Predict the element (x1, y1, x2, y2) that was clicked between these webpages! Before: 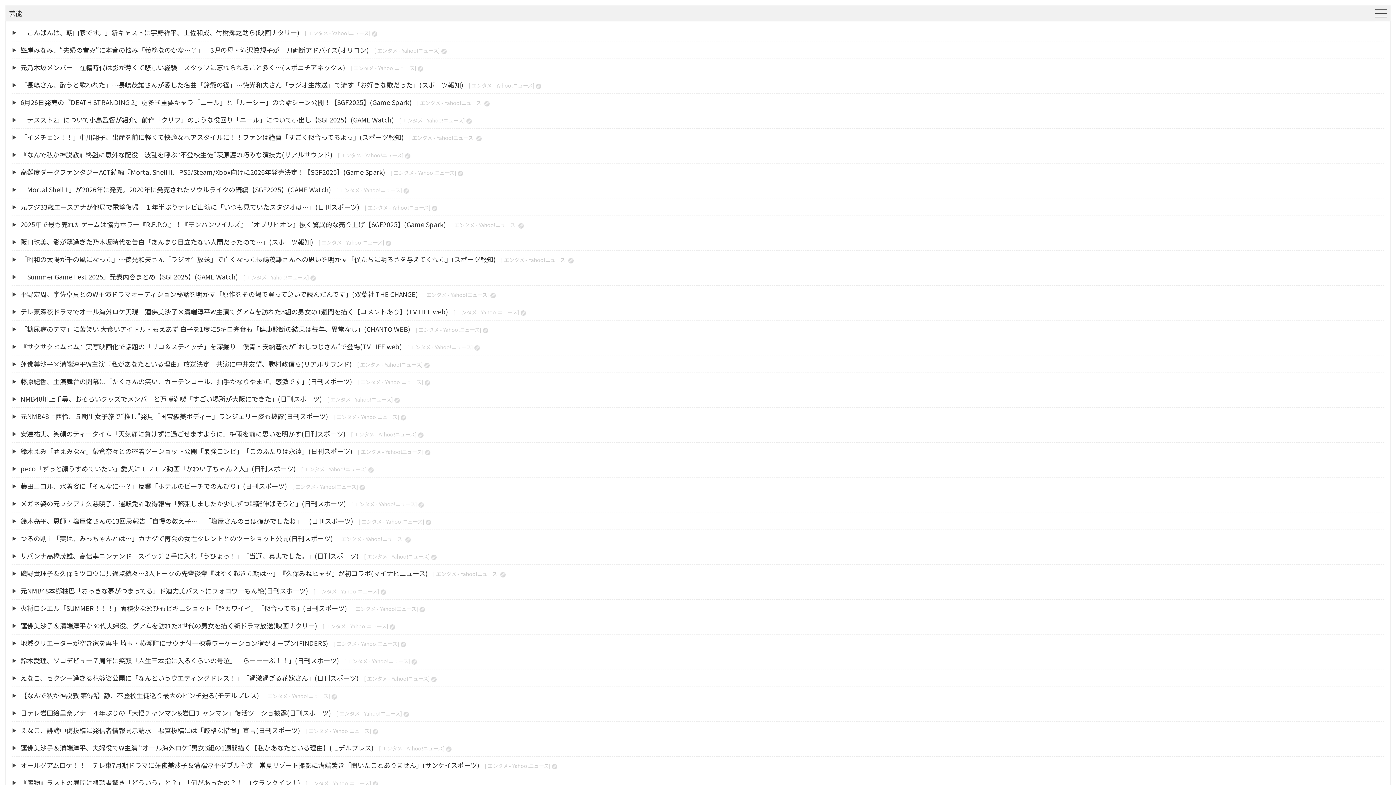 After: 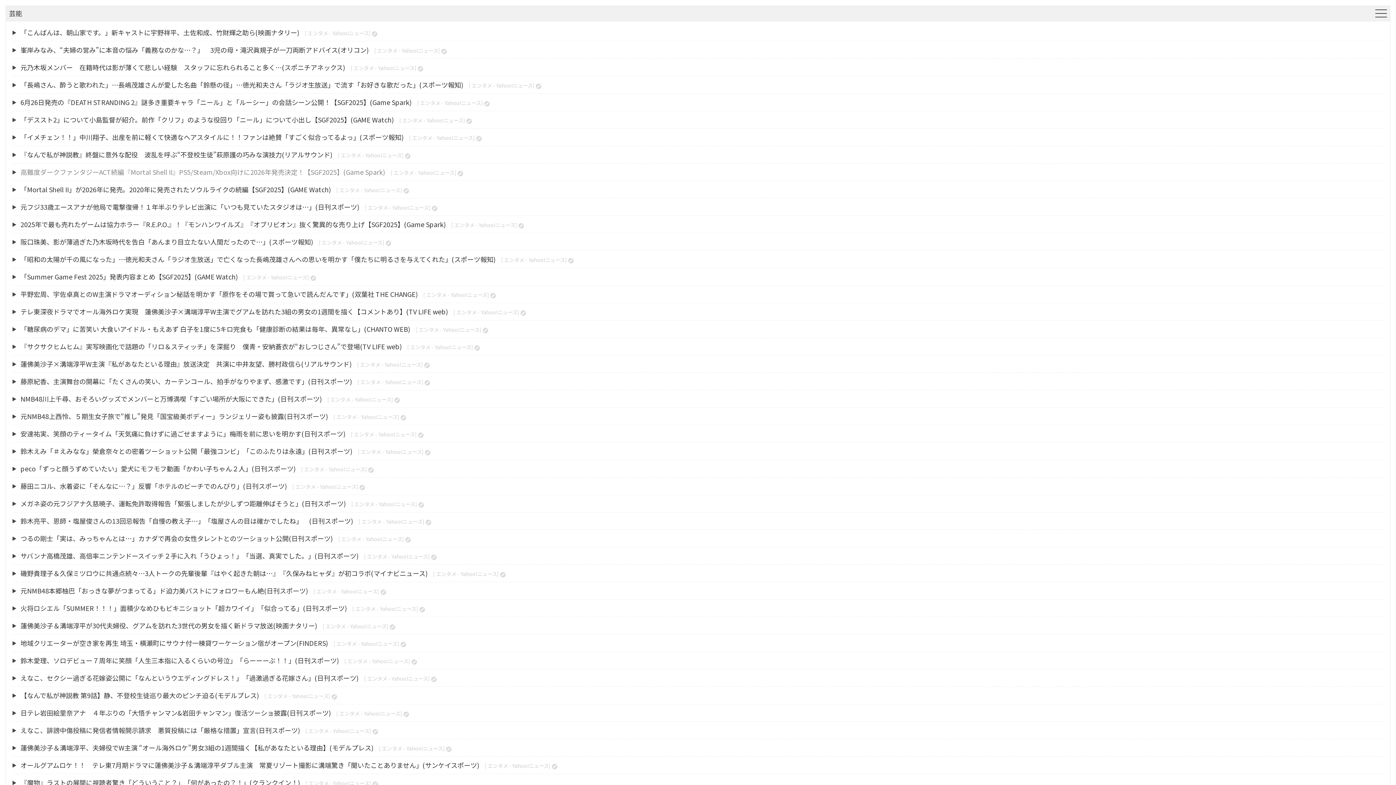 Action: label: 高難度ダークファンタジーACT続編『Mortal Shell II』PS5/Steam/Xbox向けに2026年発売決定！【SGF2025】(Game Spark) bbox: (20, 167, 385, 176)